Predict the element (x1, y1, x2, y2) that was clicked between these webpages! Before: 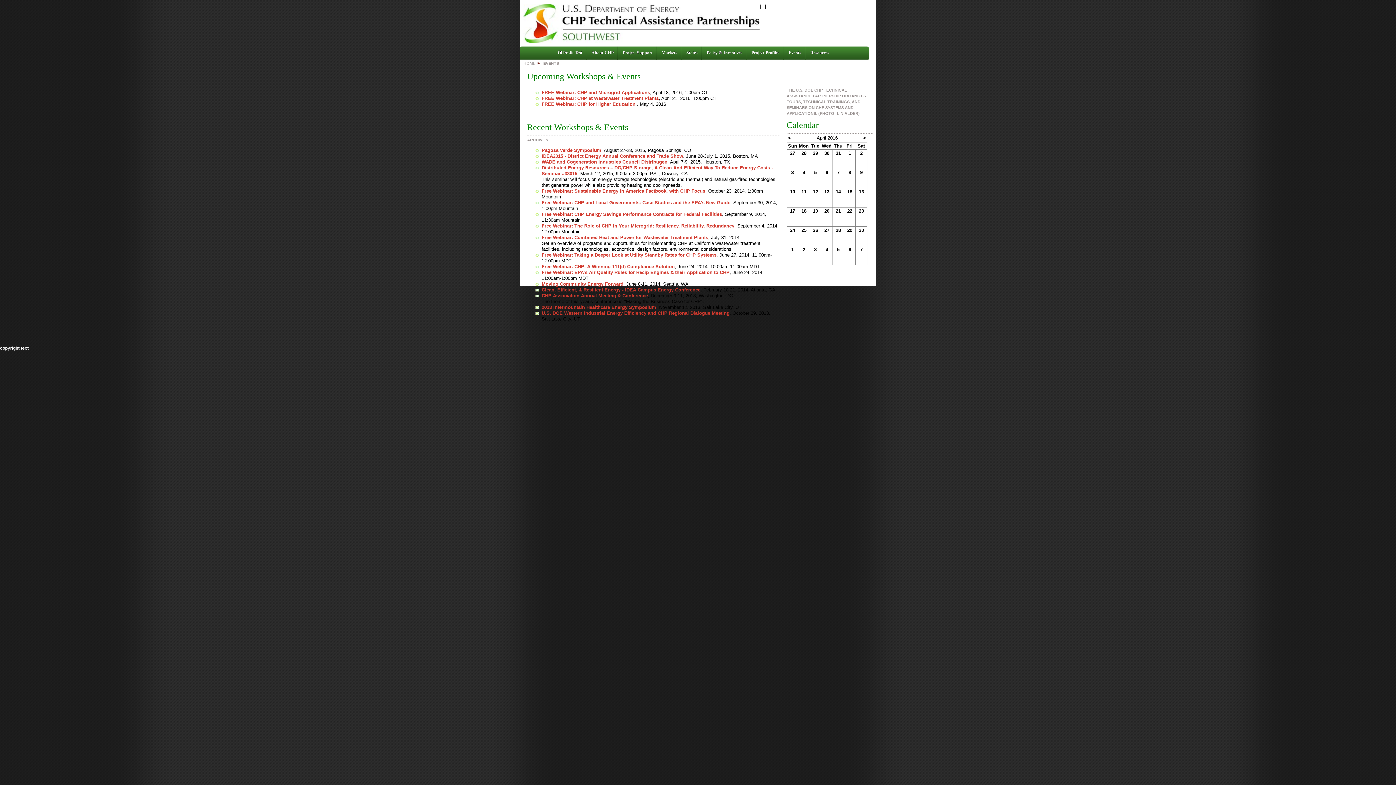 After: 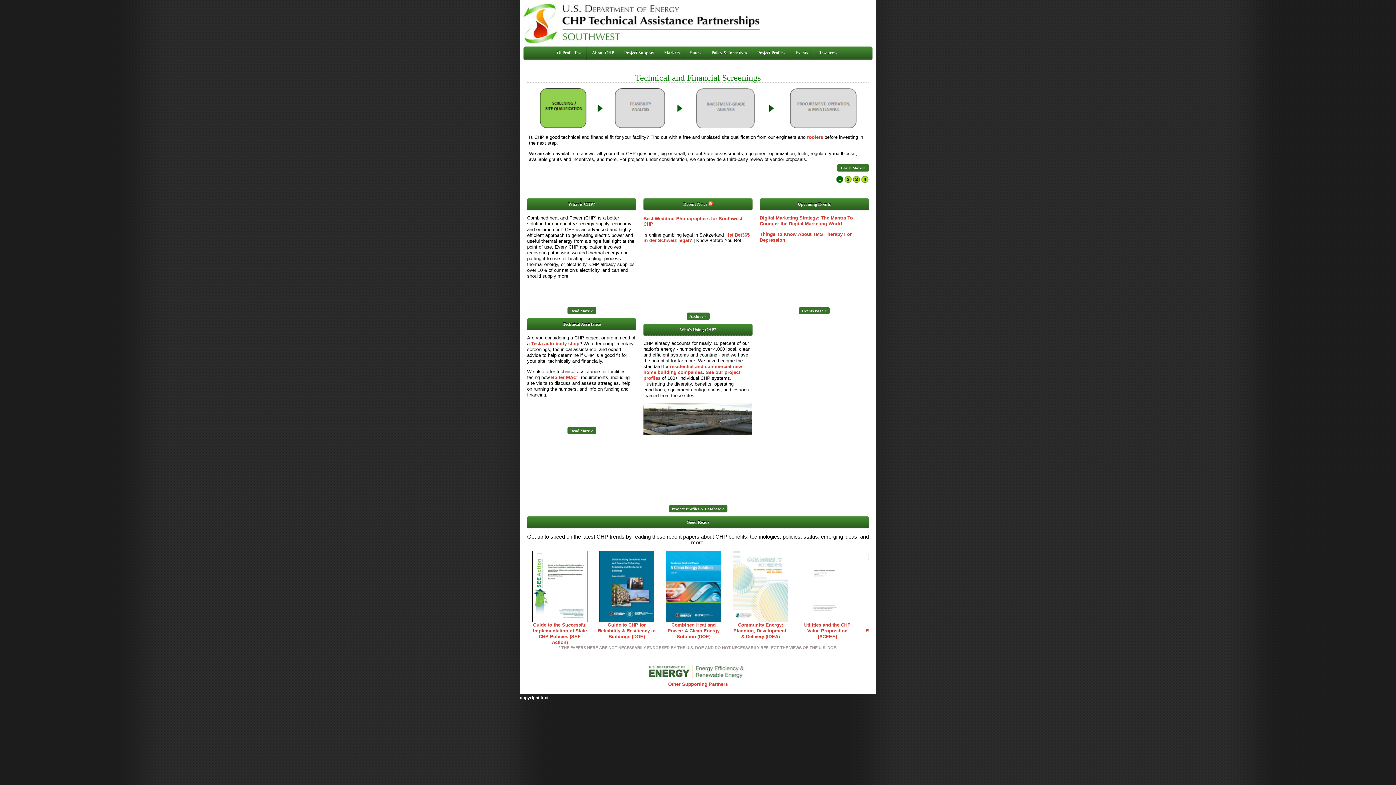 Action: bbox: (859, 189, 864, 194) label: 16